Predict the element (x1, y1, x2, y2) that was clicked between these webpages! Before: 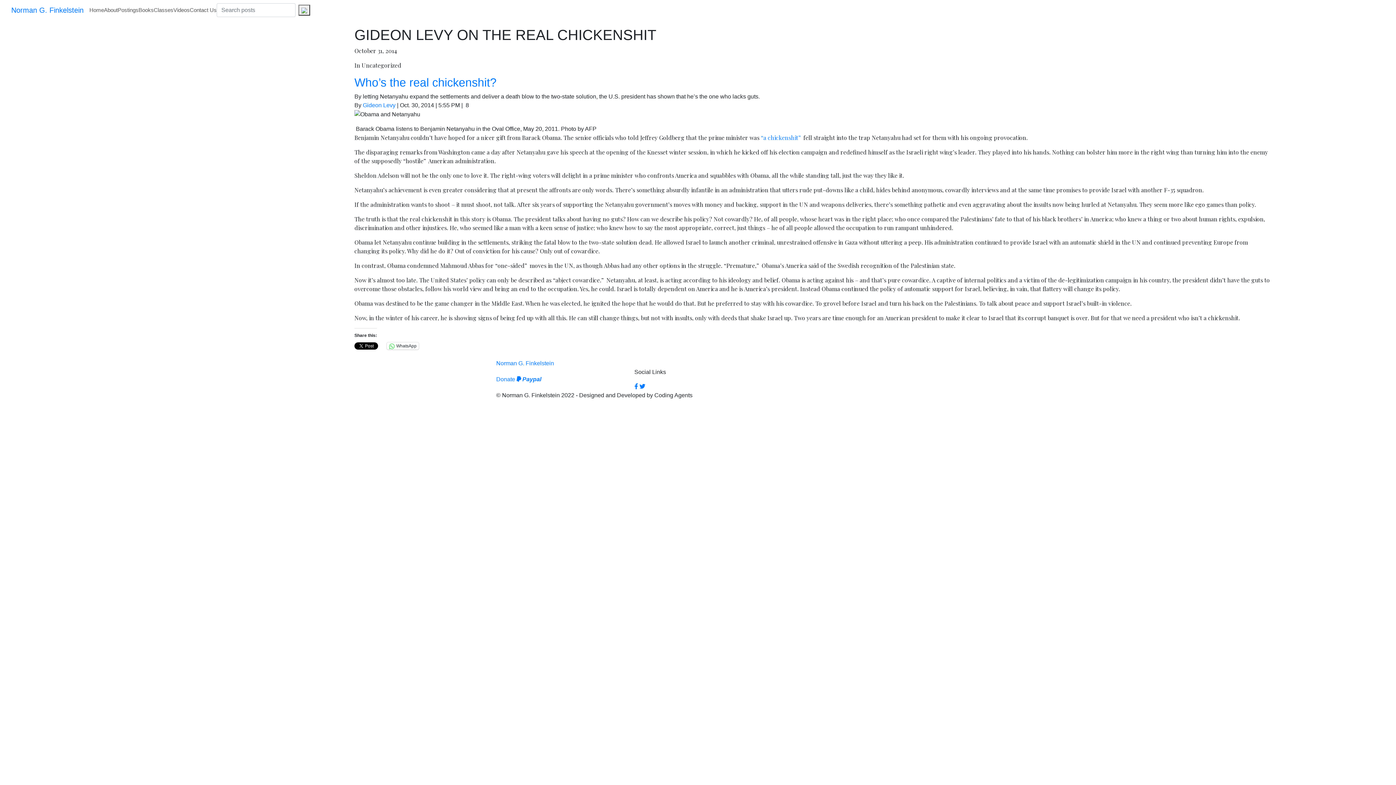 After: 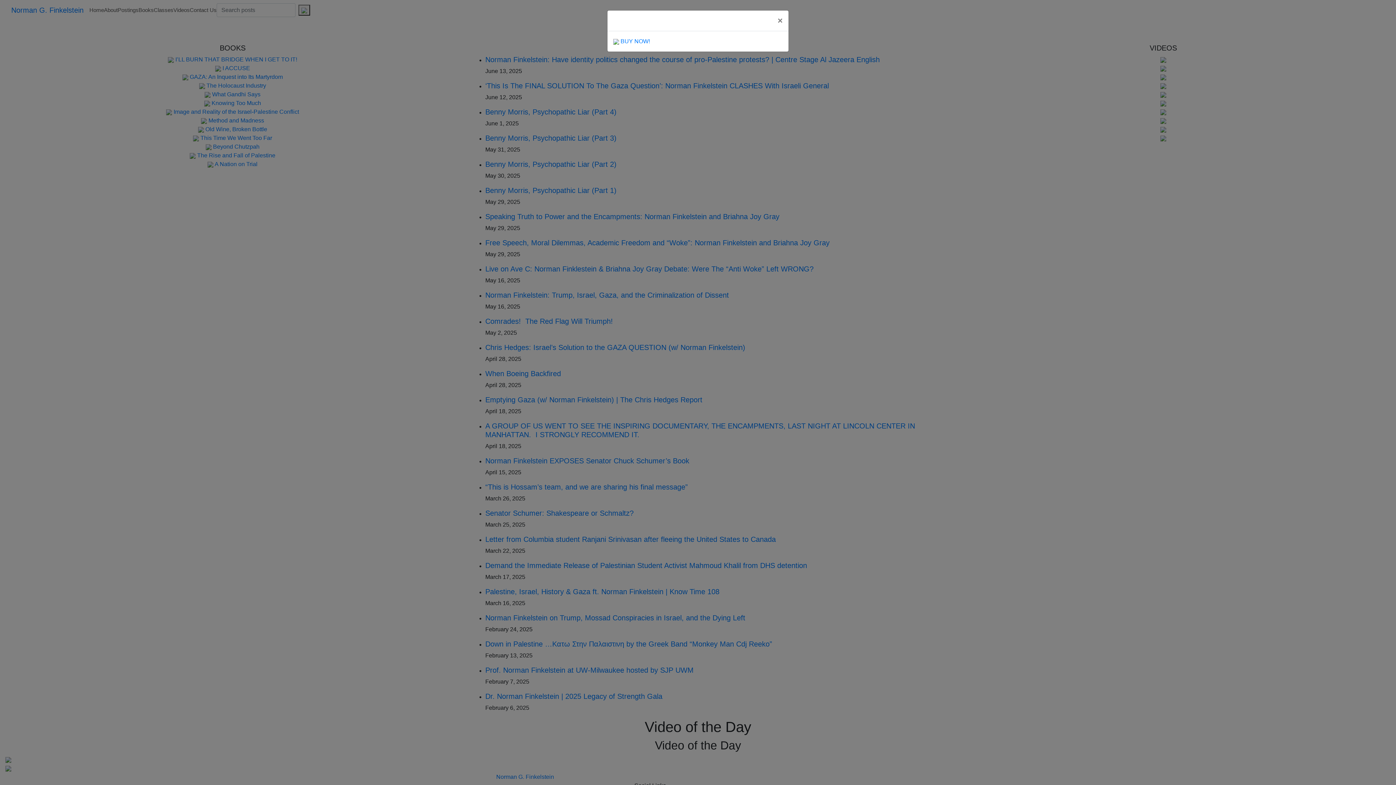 Action: bbox: (11, 2, 83, 17) label: Norman G. Finkelstein